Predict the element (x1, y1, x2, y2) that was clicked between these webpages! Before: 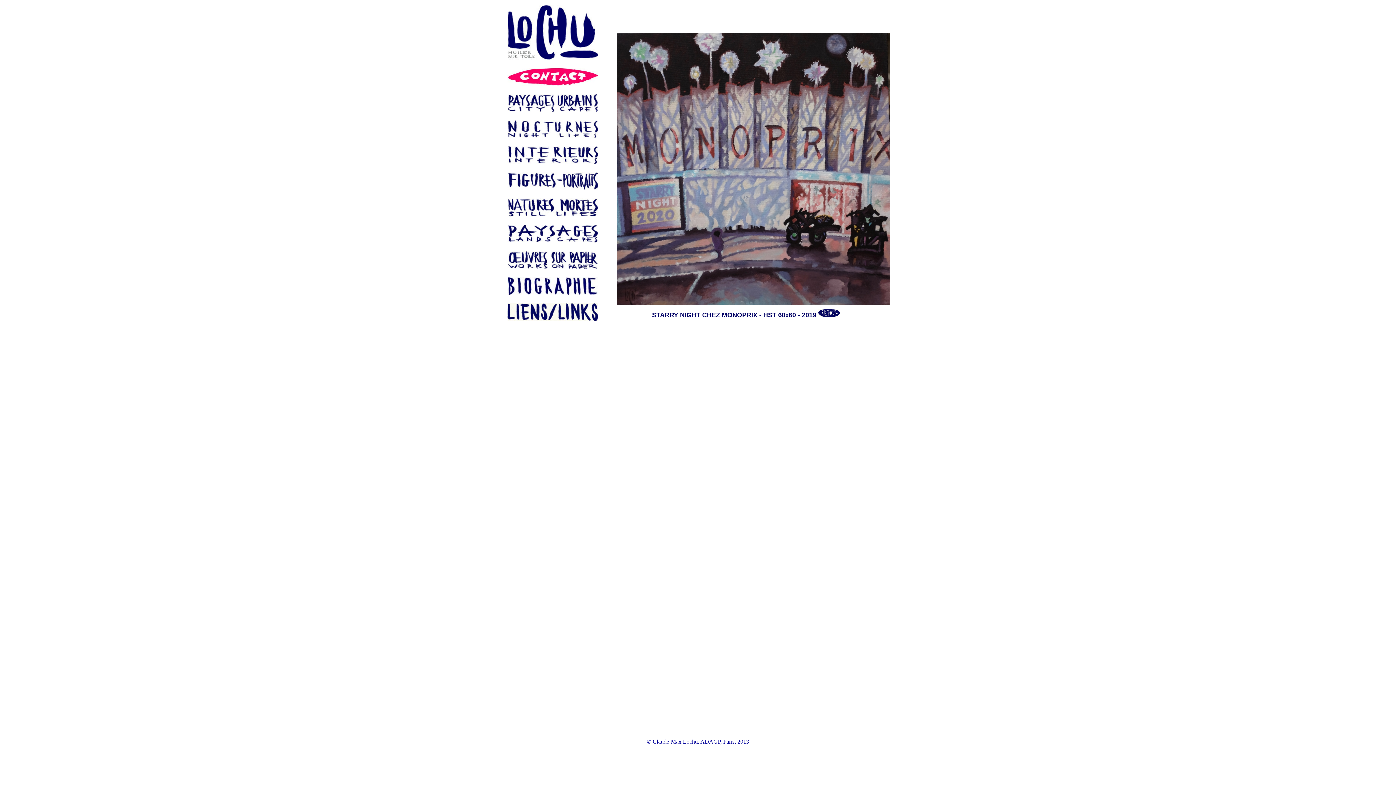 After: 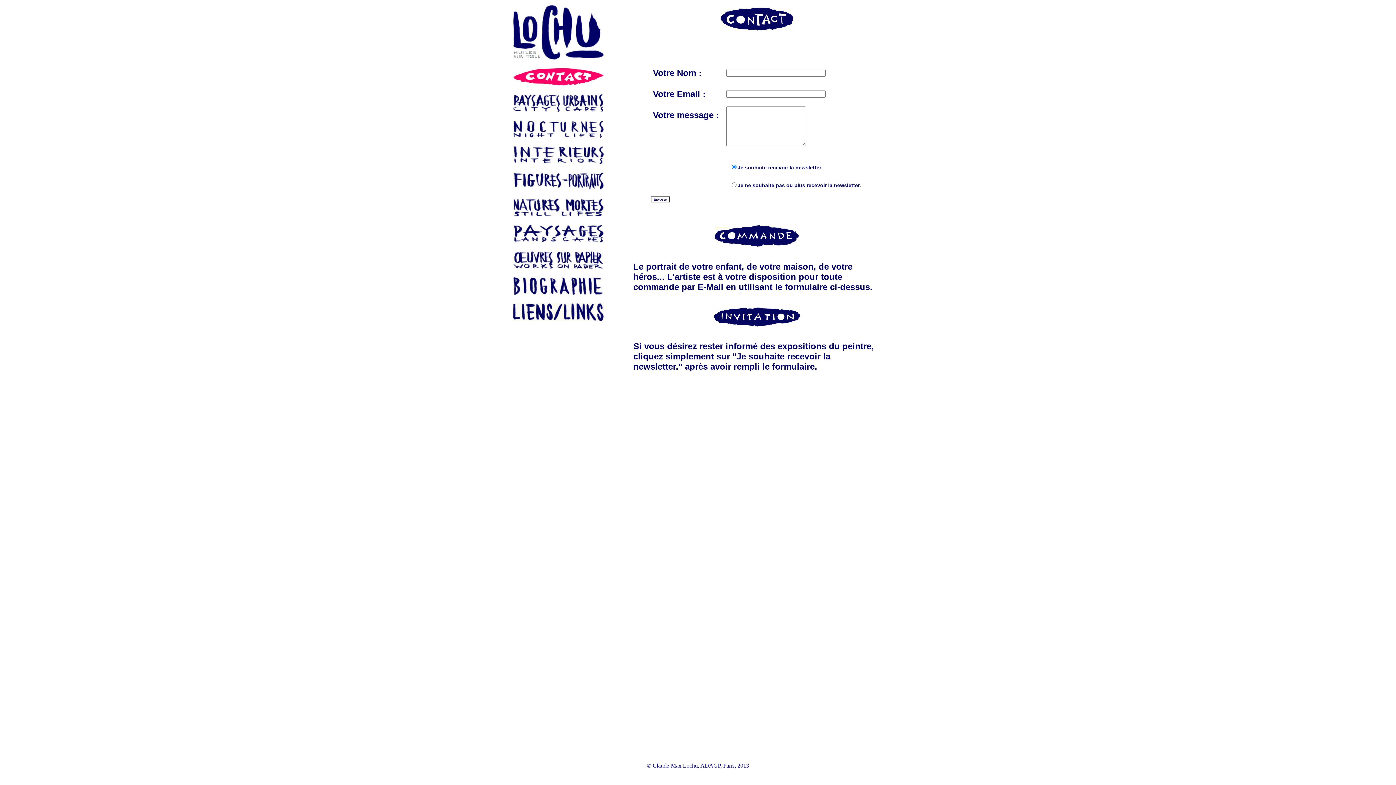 Action: bbox: (507, 80, 598, 86)